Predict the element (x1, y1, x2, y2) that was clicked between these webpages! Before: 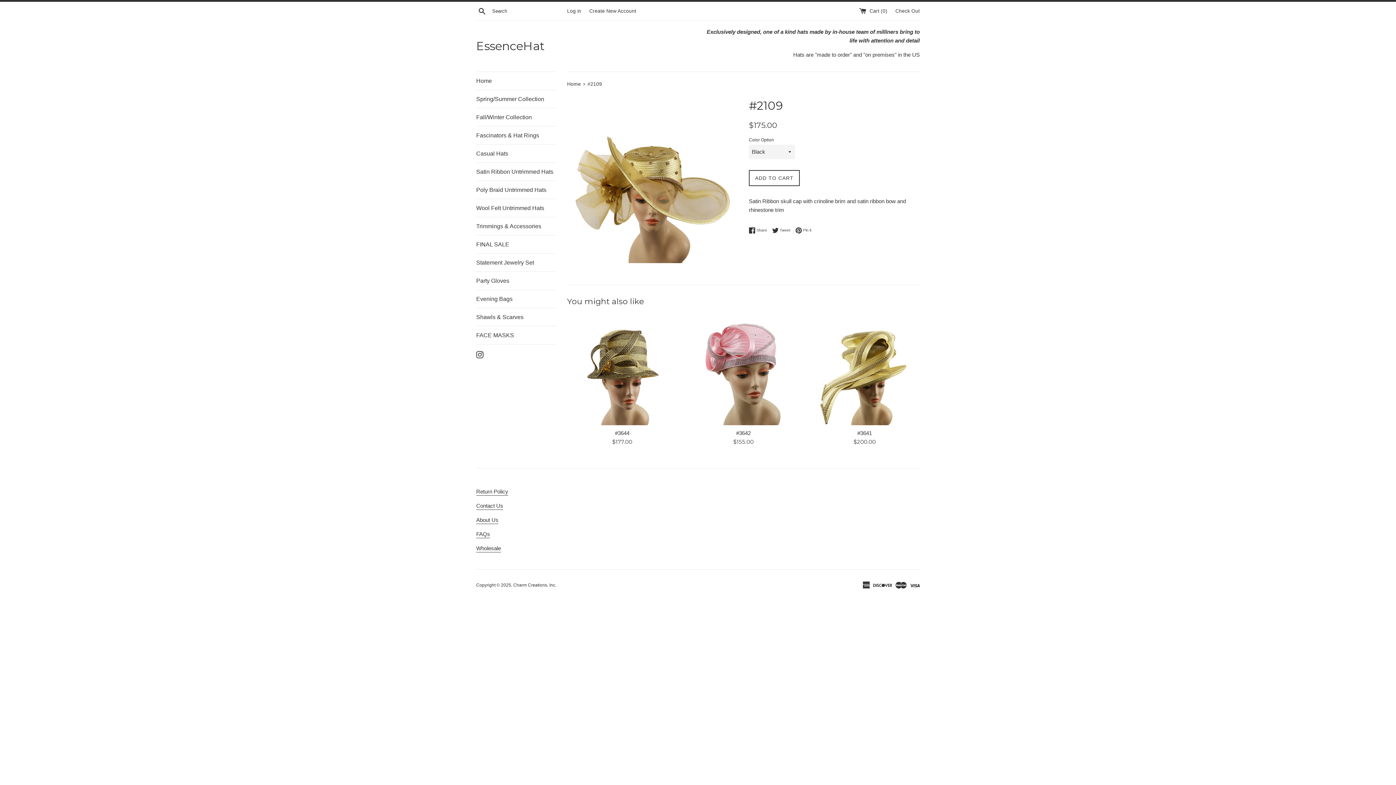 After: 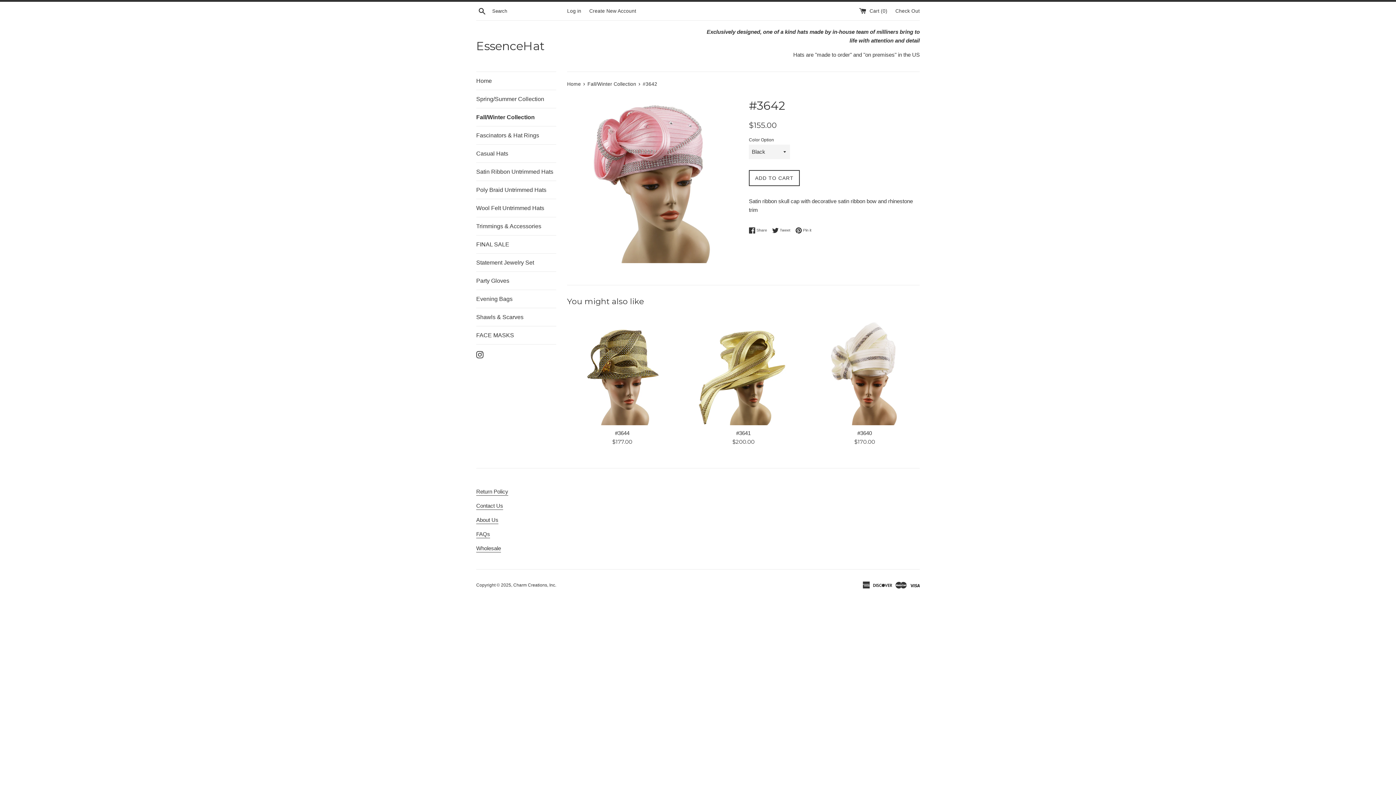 Action: bbox: (736, 430, 750, 436) label: #3642